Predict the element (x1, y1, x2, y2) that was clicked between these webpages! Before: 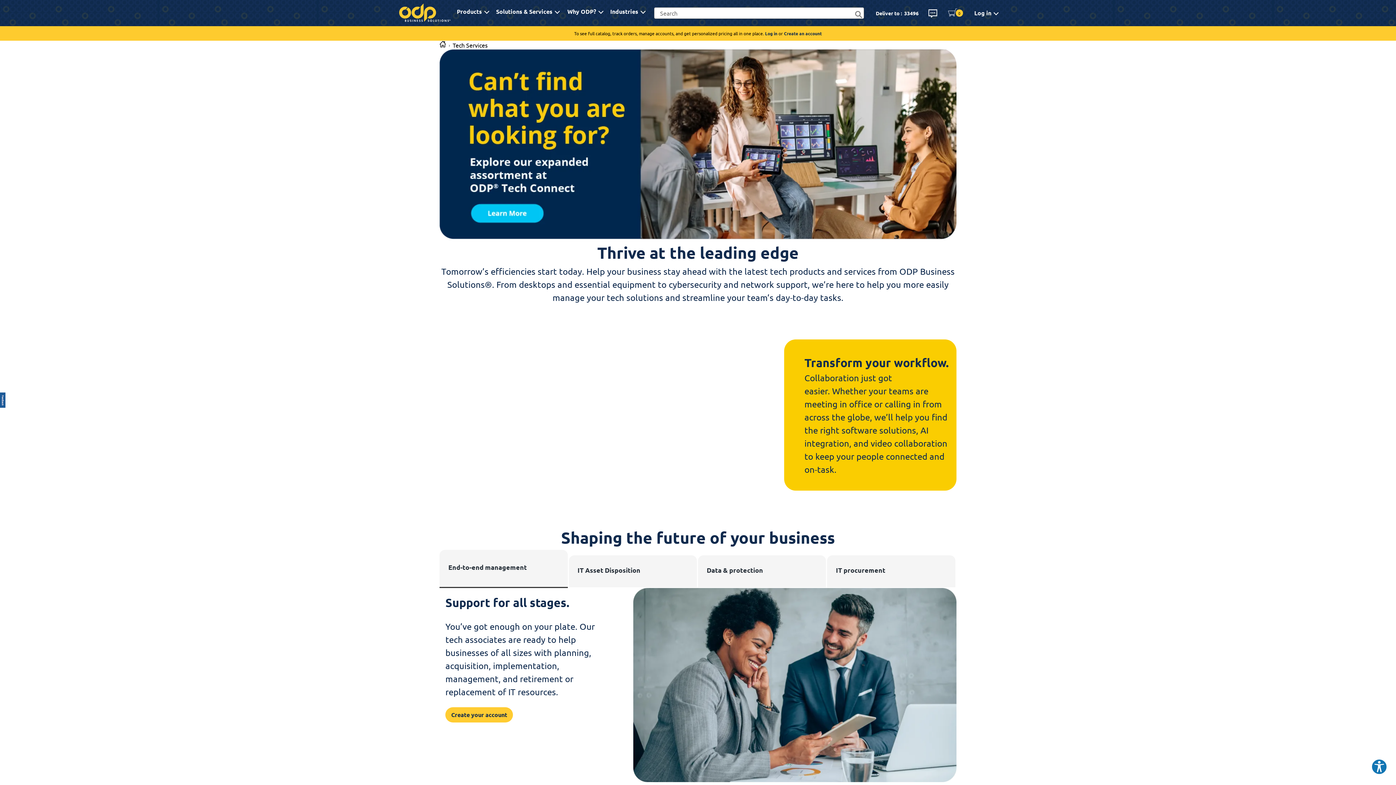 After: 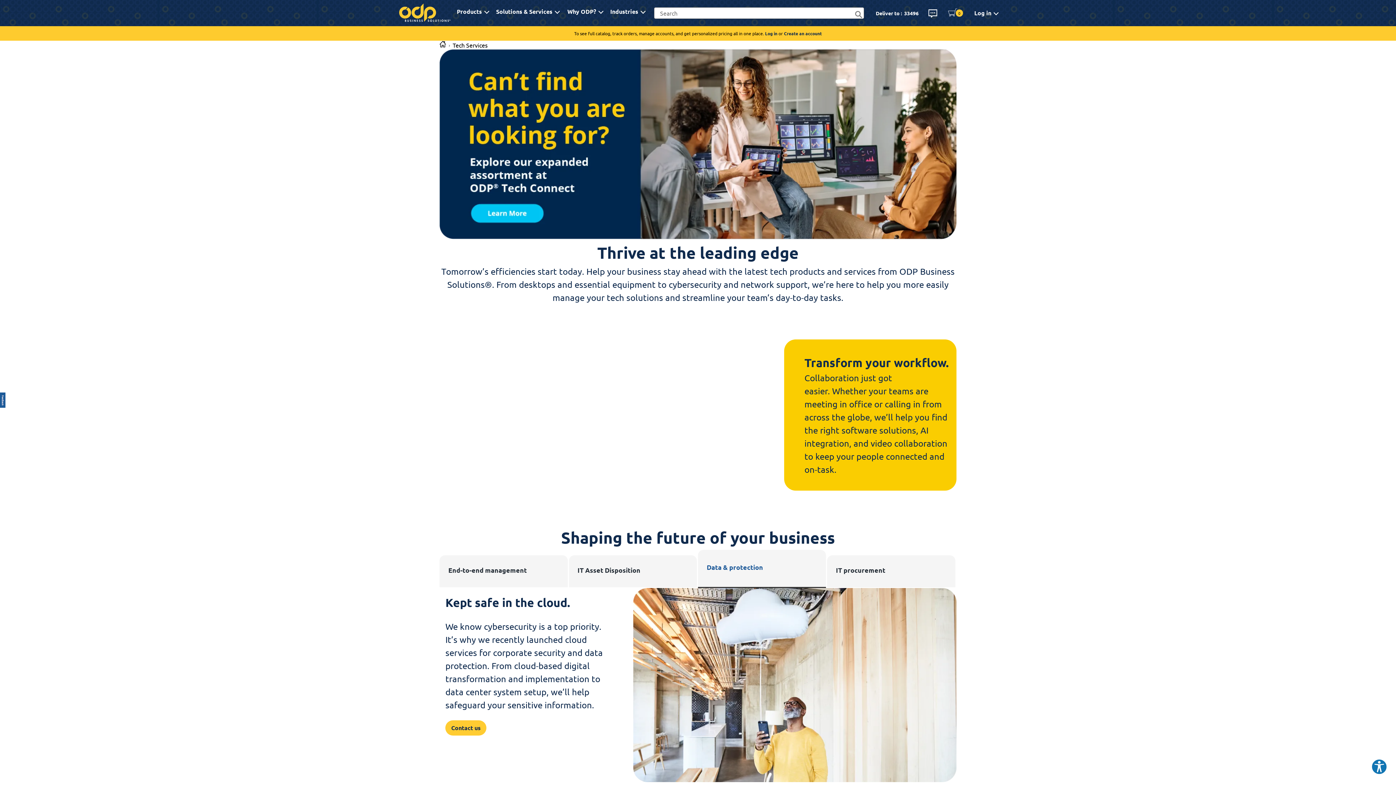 Action: label: Data & protection bbox: (698, 555, 826, 588)